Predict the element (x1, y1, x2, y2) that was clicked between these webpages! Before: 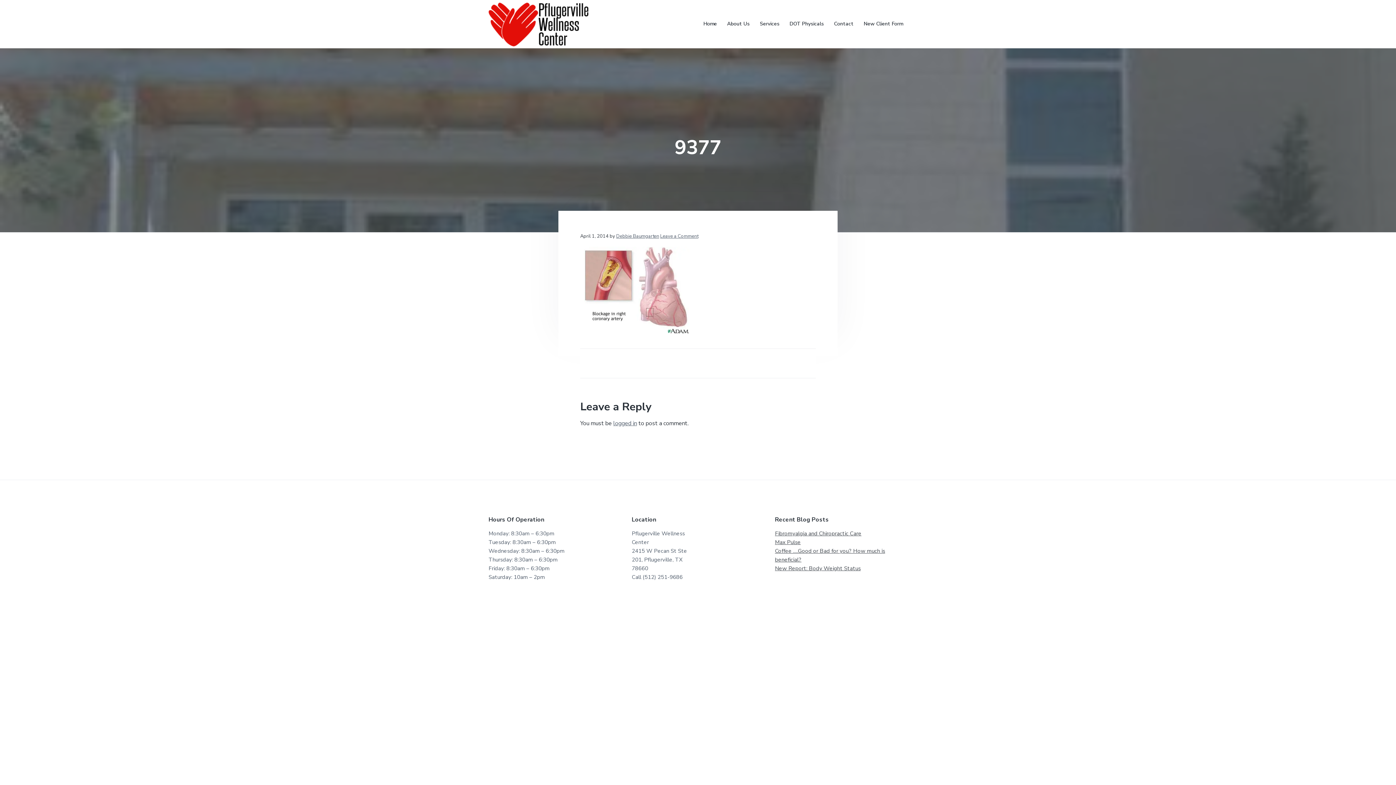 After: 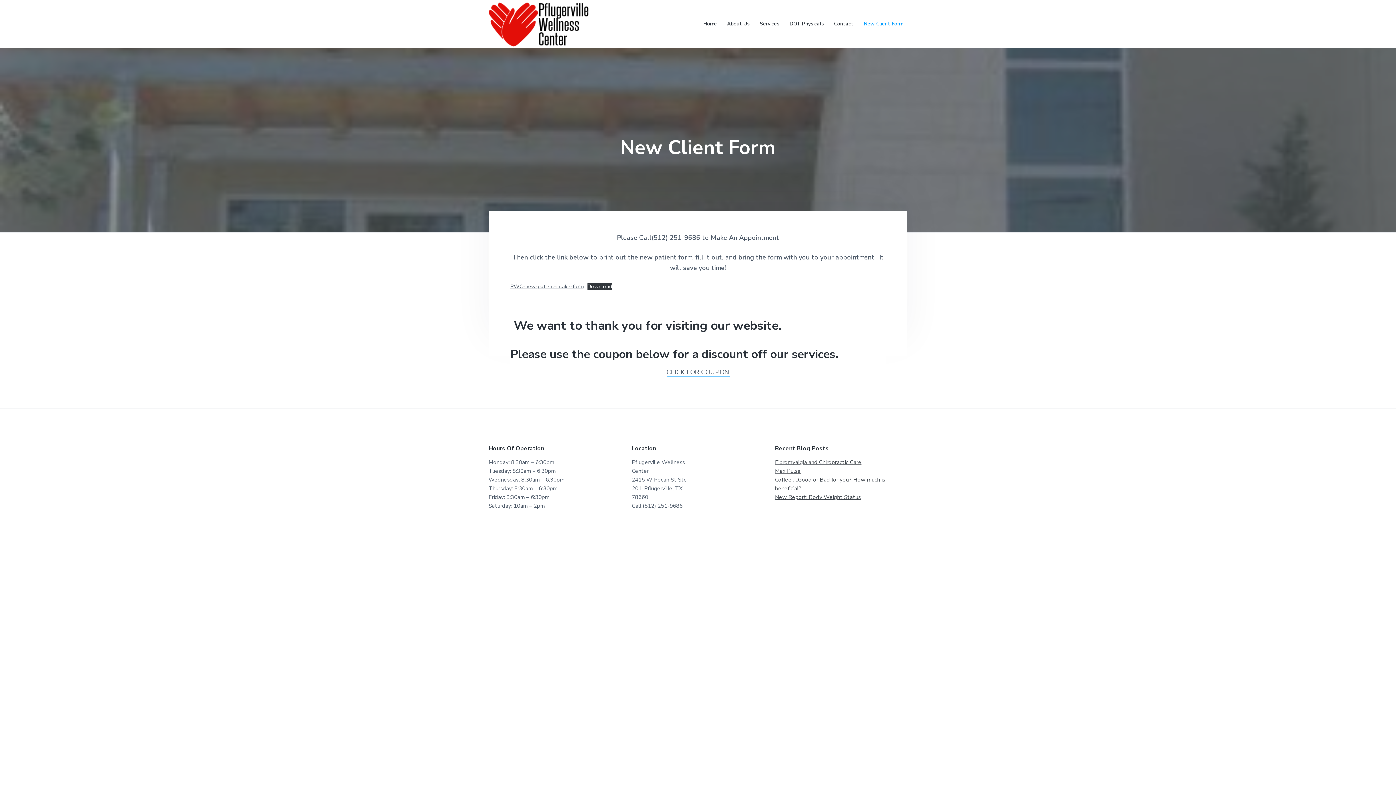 Action: label: New Client Form bbox: (864, 20, 903, 28)